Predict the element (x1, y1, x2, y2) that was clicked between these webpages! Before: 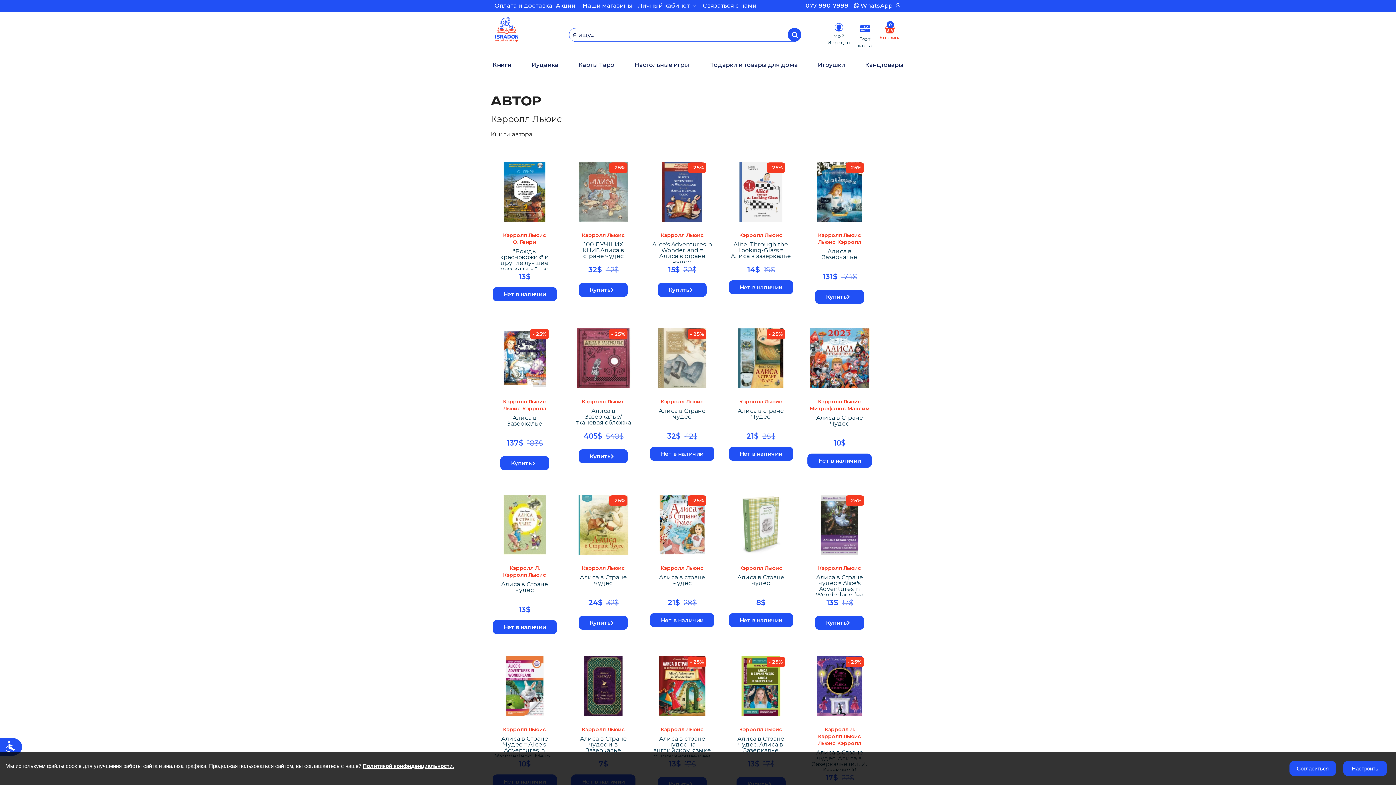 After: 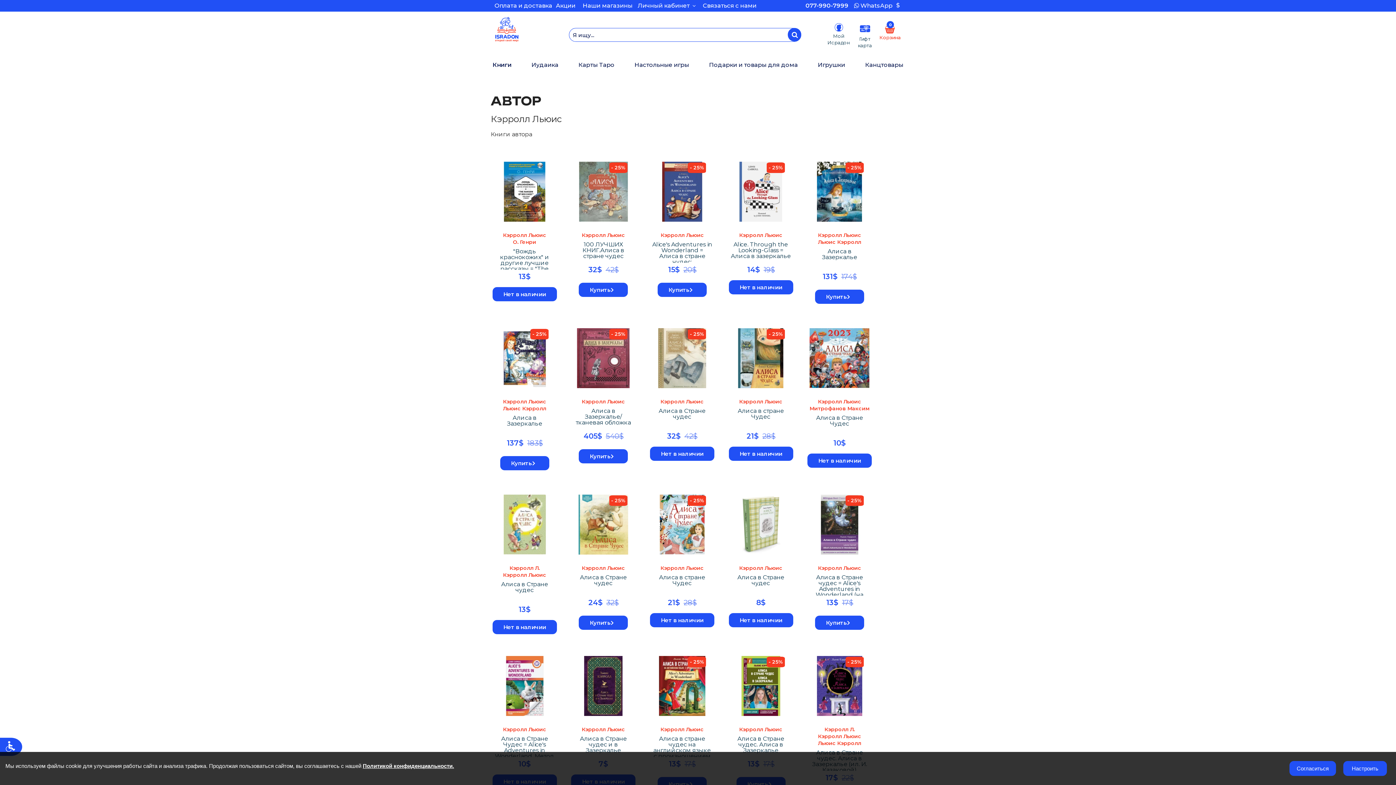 Action: label: Кэрролл Льюис bbox: (571, 232, 635, 238)